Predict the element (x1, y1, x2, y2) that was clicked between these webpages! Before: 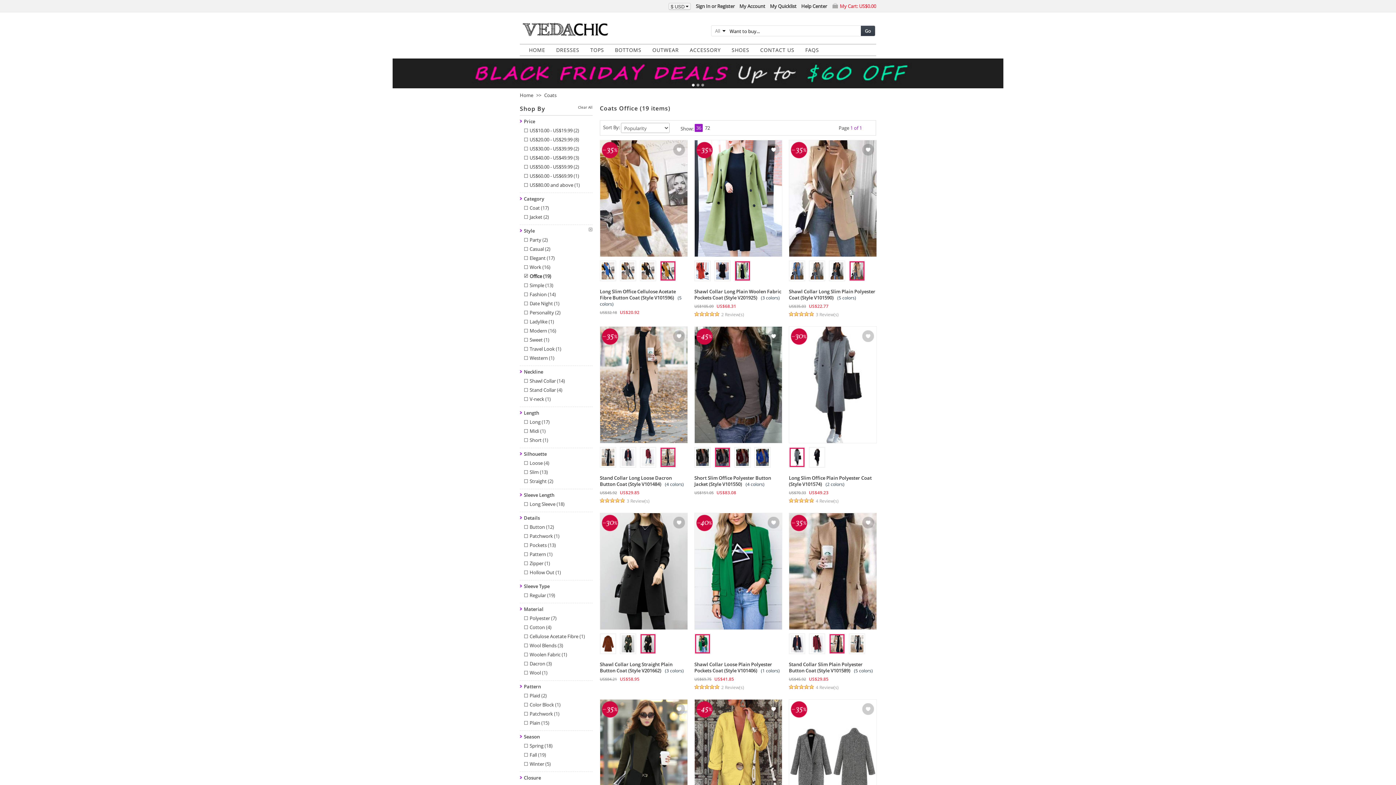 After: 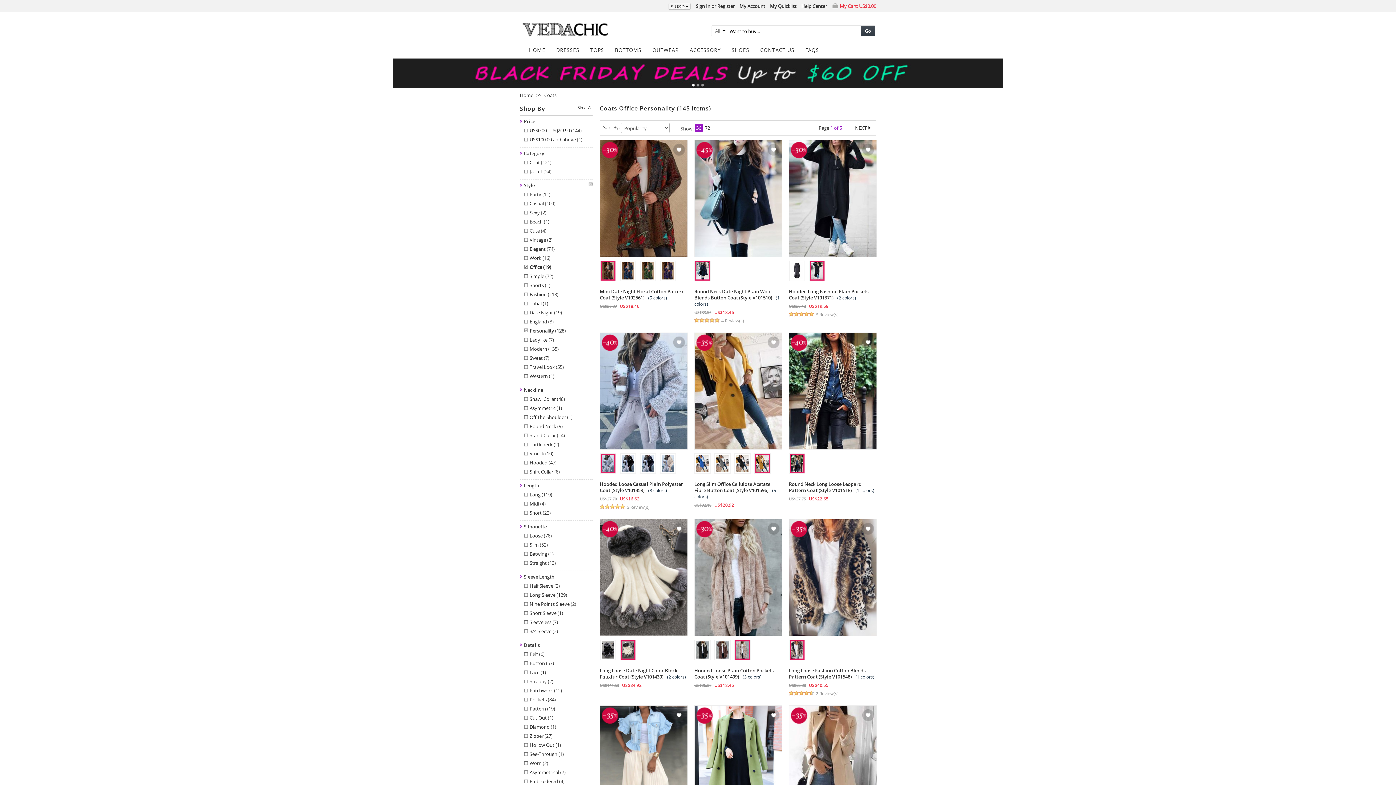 Action: bbox: (529, 309, 554, 316) label: Personality